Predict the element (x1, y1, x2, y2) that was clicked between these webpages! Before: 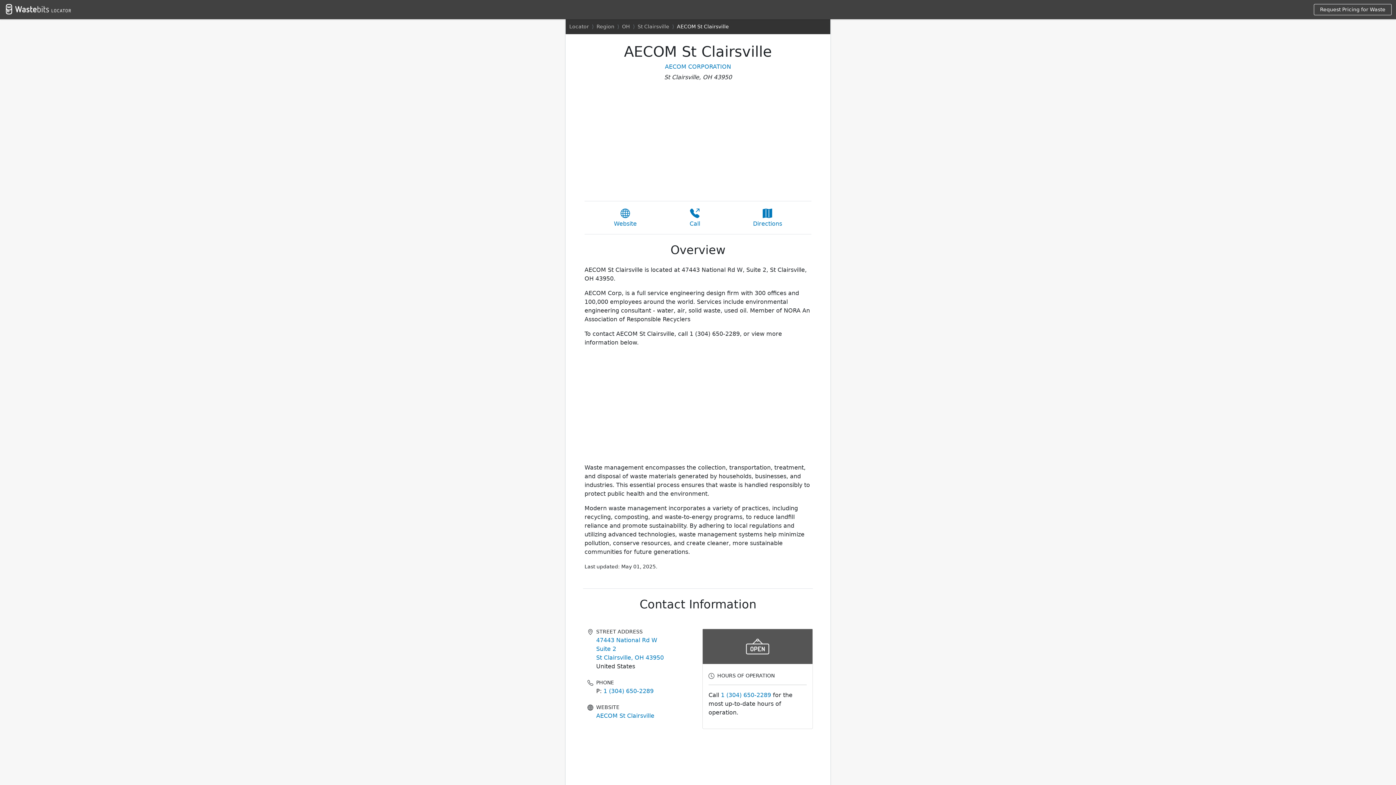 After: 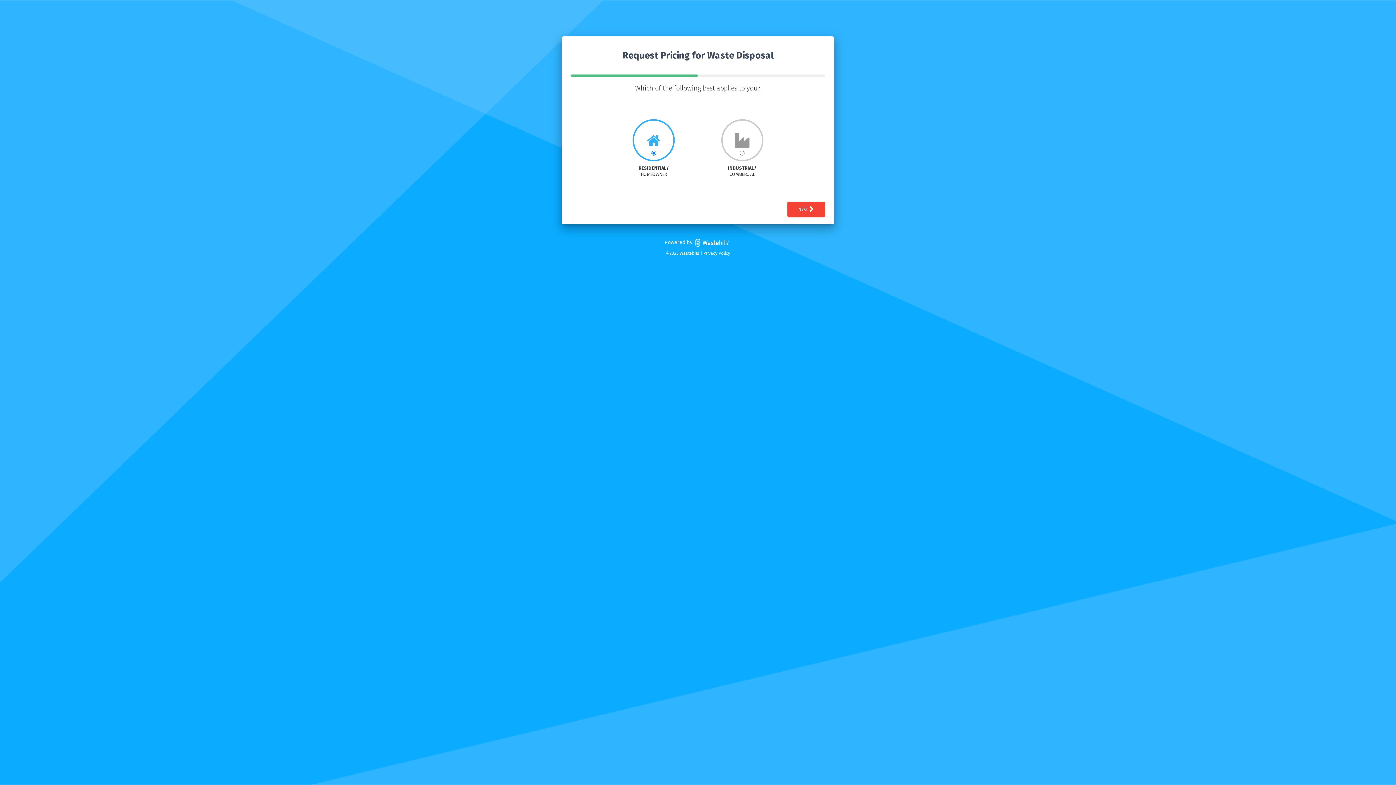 Action: label: Request Pricing for Waste bbox: (1314, 4, 1392, 15)